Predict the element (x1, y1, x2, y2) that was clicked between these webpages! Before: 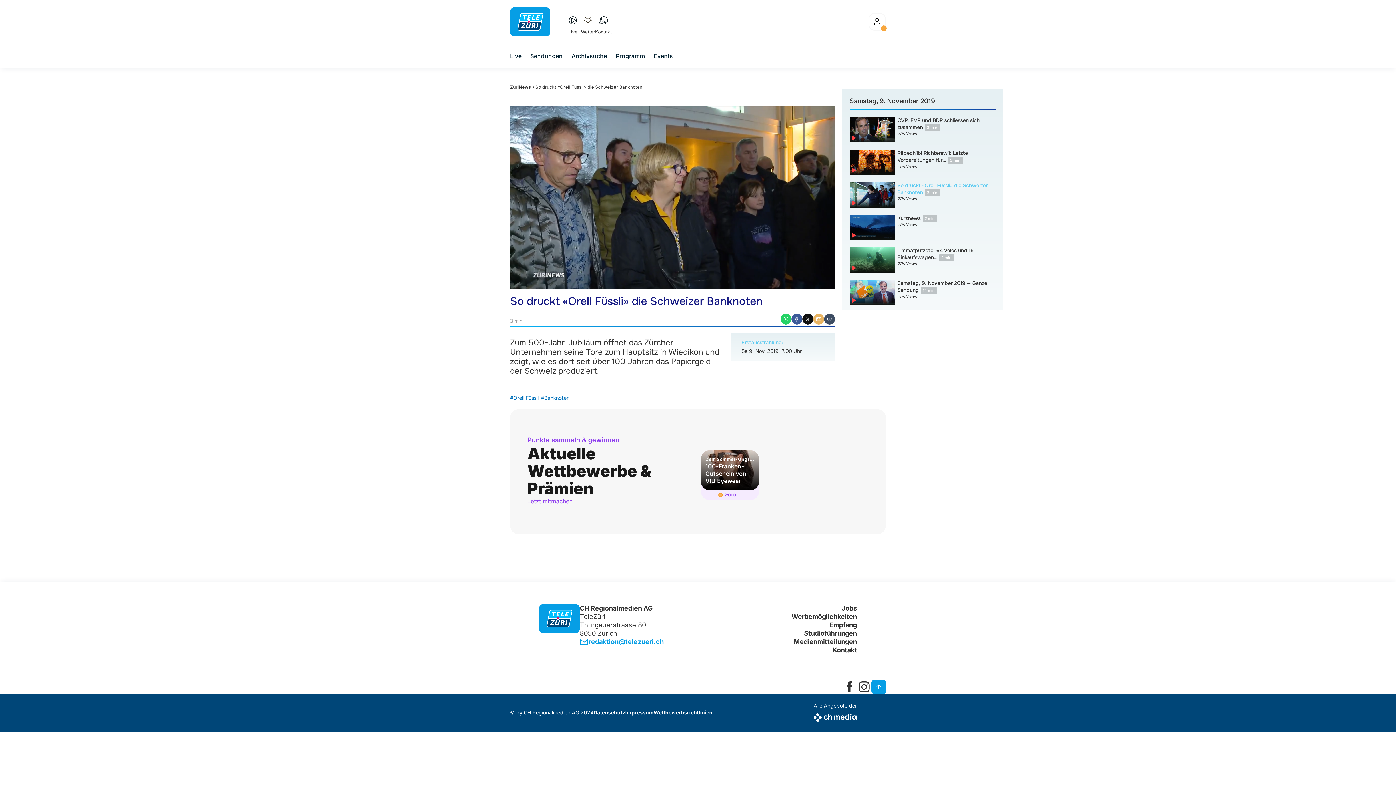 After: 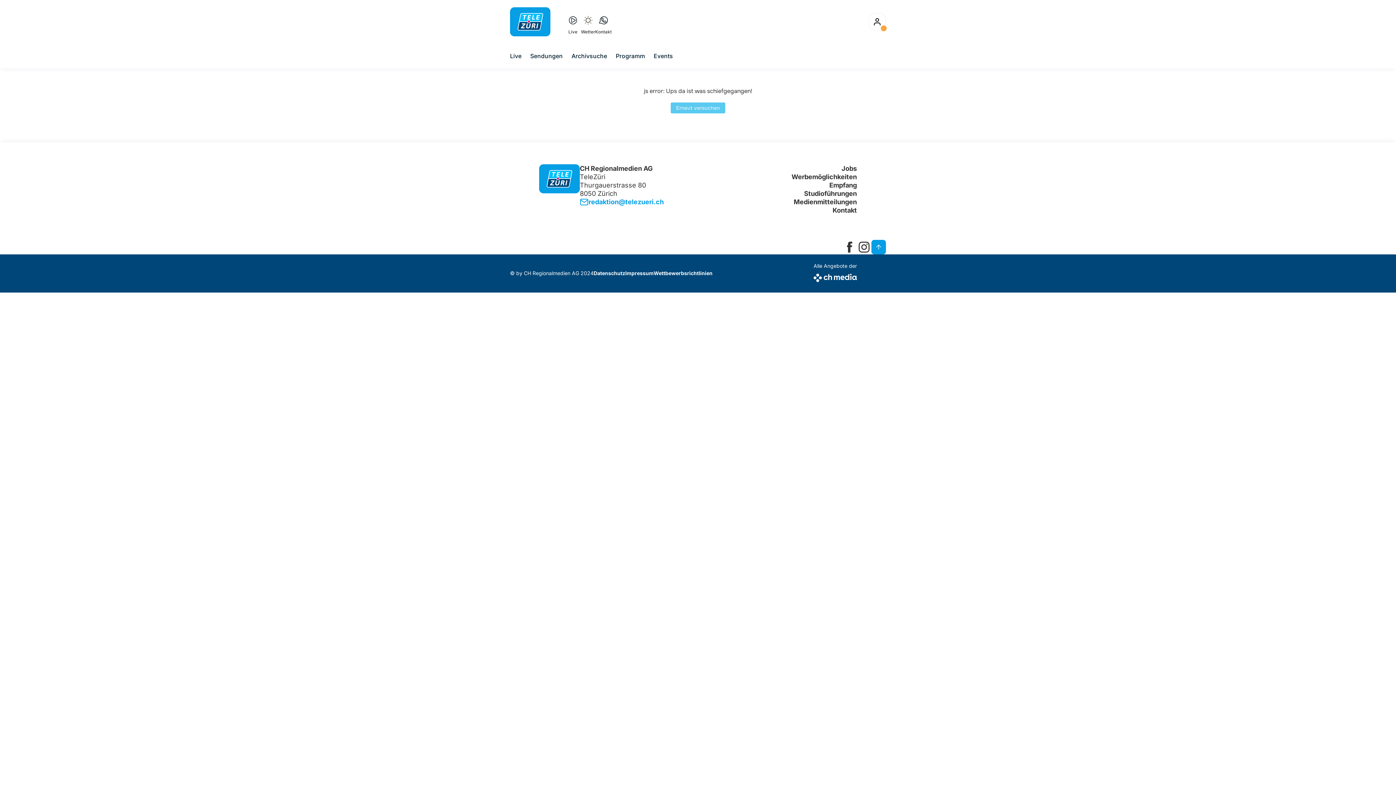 Action: bbox: (791, 646, 857, 654) label: Kontakt